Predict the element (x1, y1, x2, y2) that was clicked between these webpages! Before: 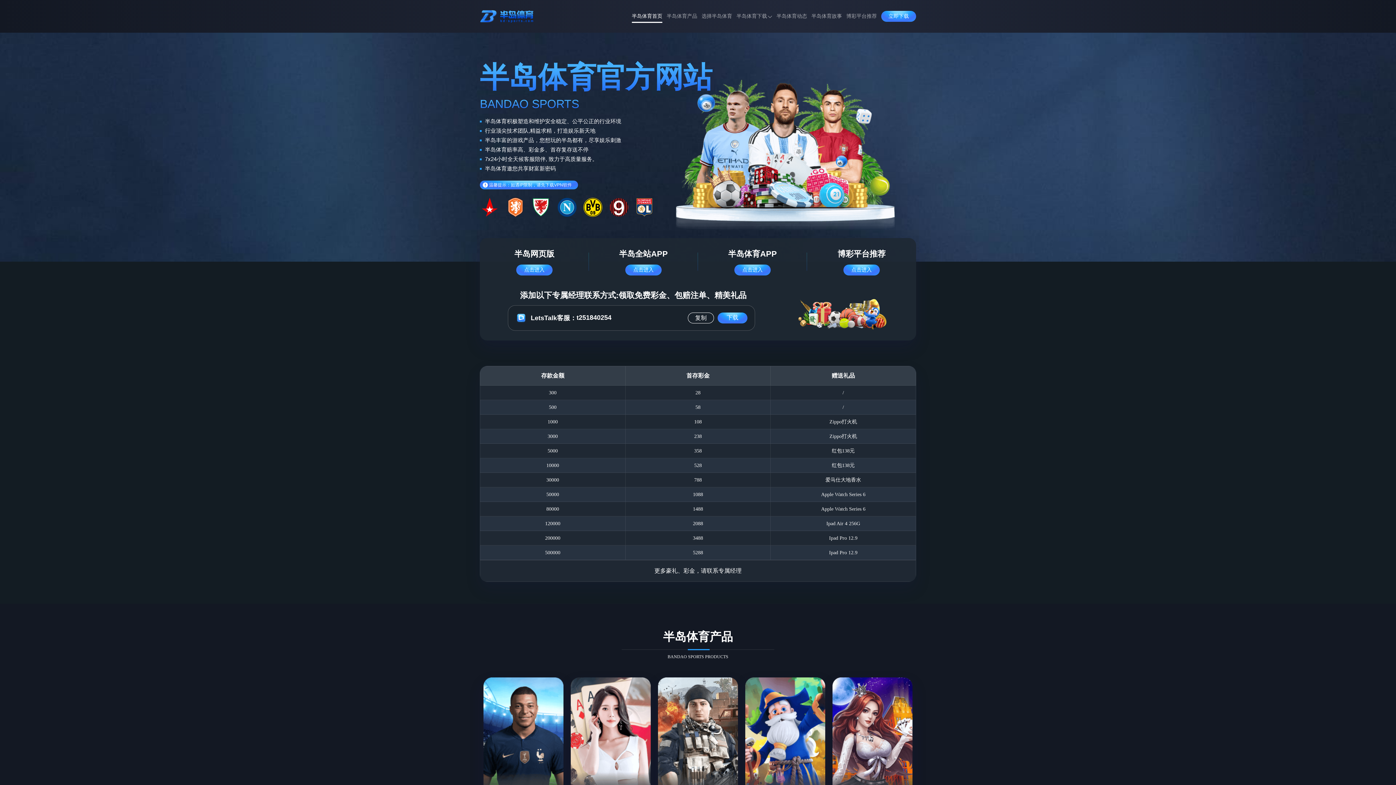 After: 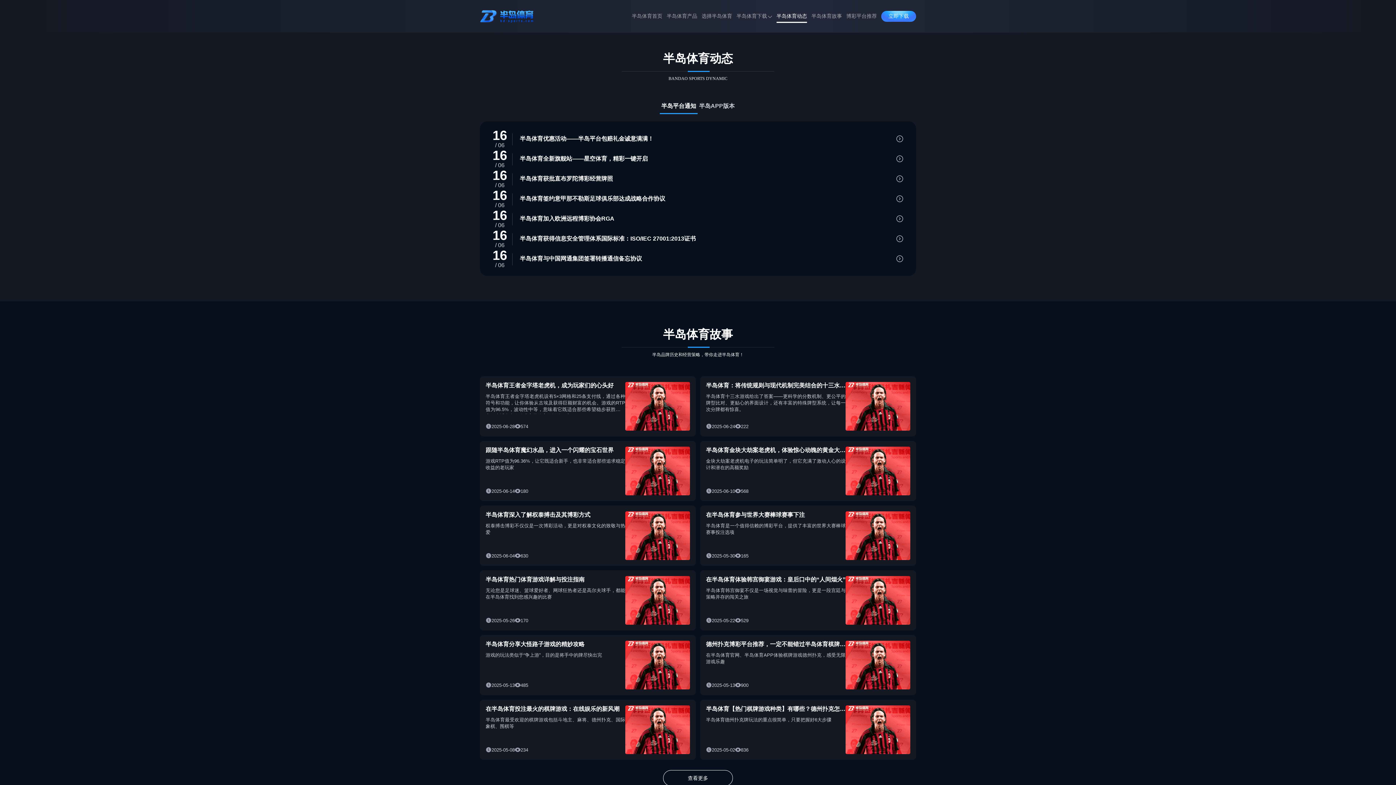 Action: label: 半岛体育动态 bbox: (776, 8, 807, 24)